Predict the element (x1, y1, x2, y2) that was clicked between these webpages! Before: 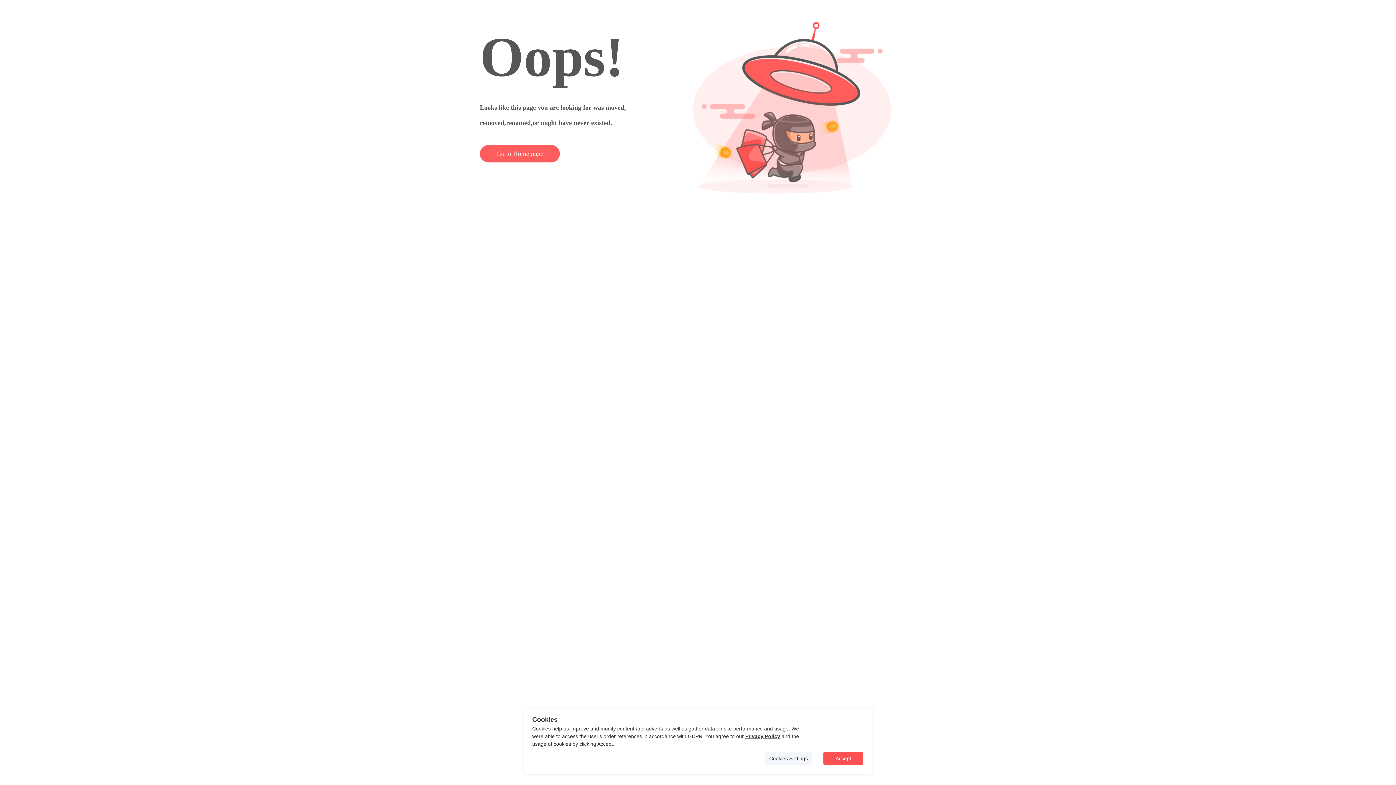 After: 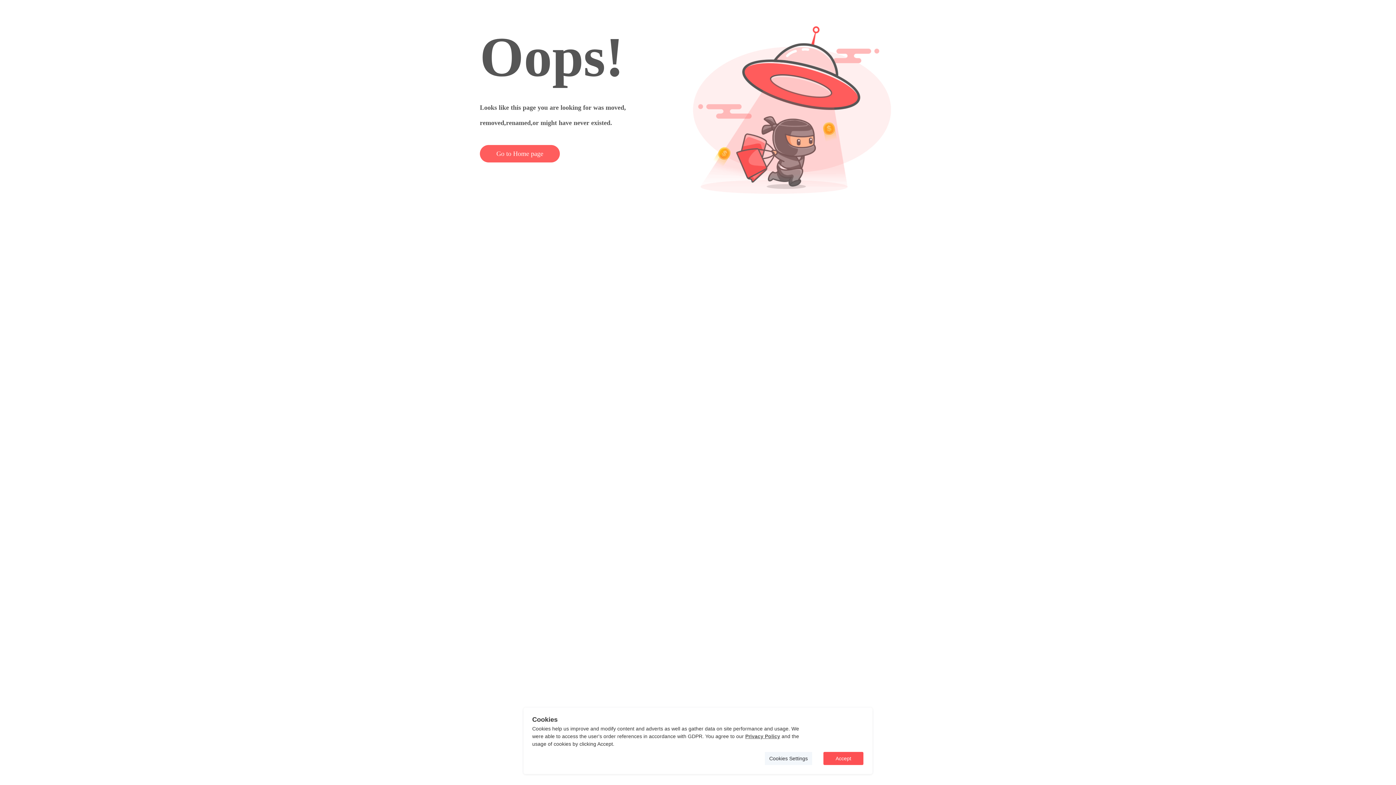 Action: bbox: (745, 733, 780, 739) label: Privacy Policy